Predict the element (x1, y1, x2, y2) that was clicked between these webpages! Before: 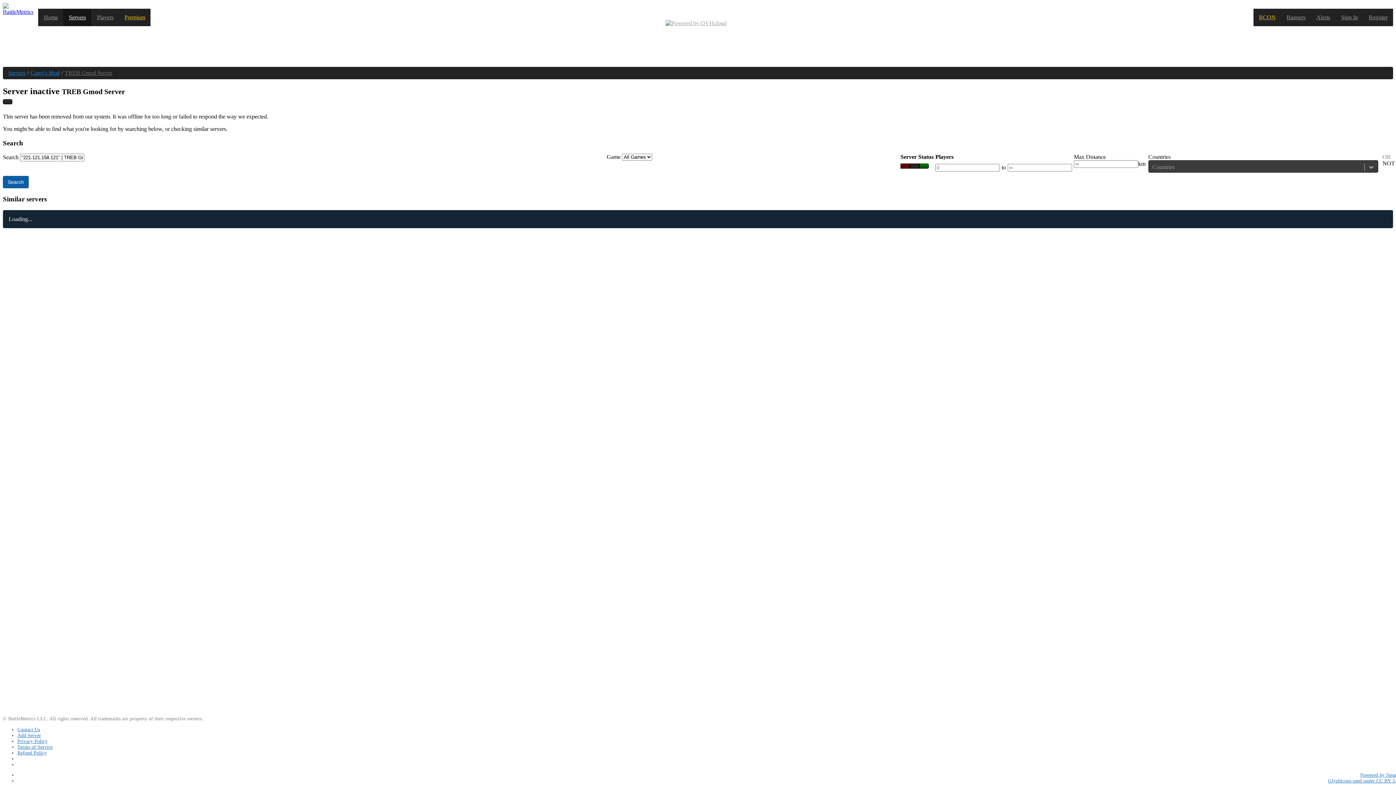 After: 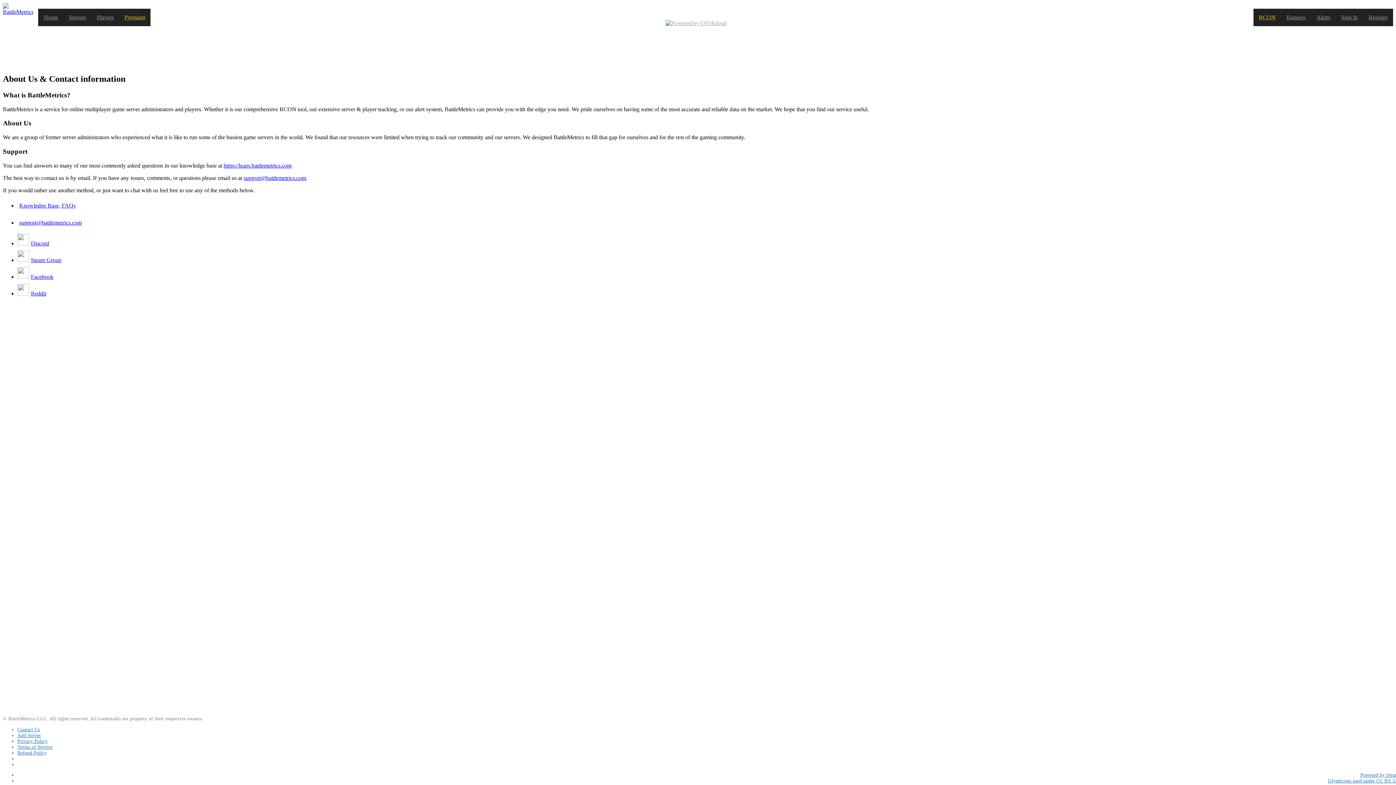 Action: bbox: (17, 727, 40, 732) label: Contact Us